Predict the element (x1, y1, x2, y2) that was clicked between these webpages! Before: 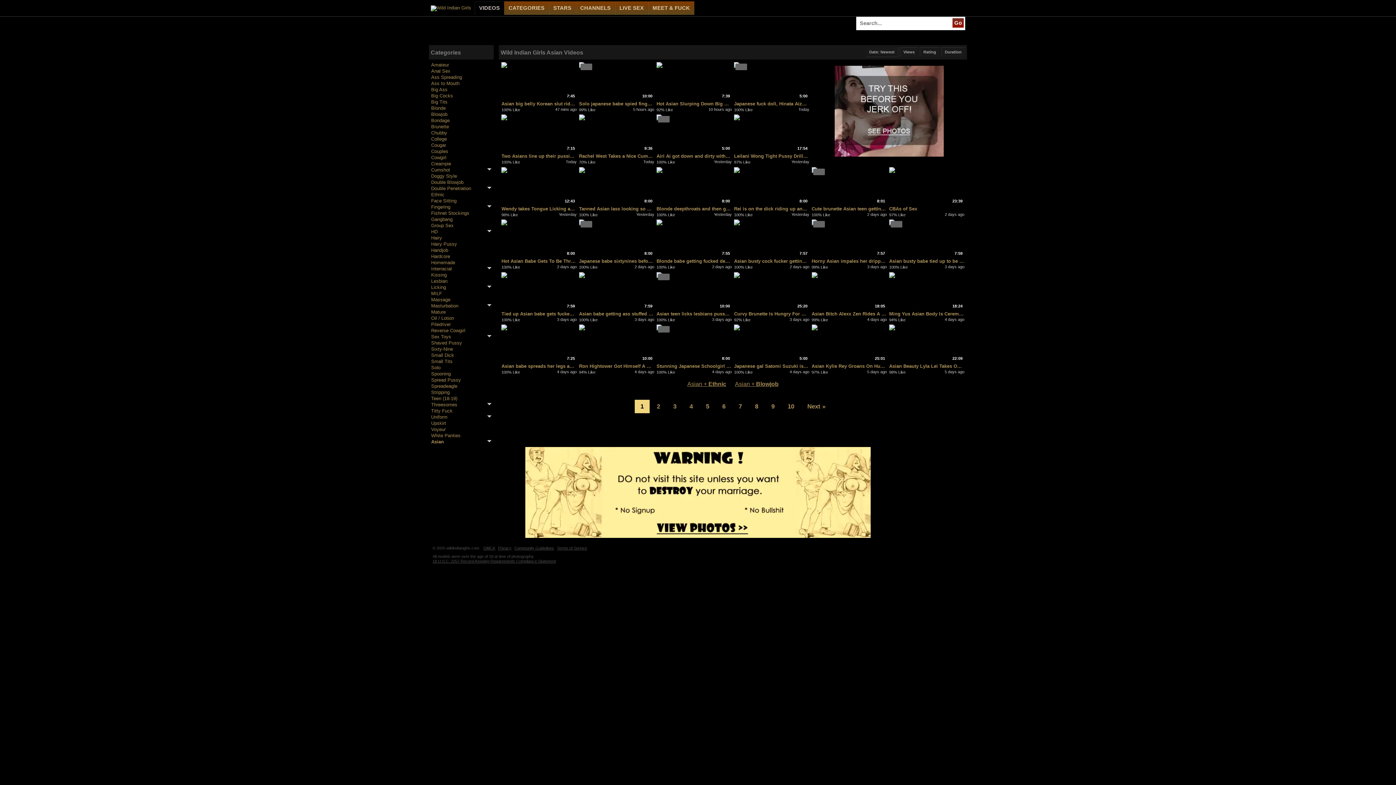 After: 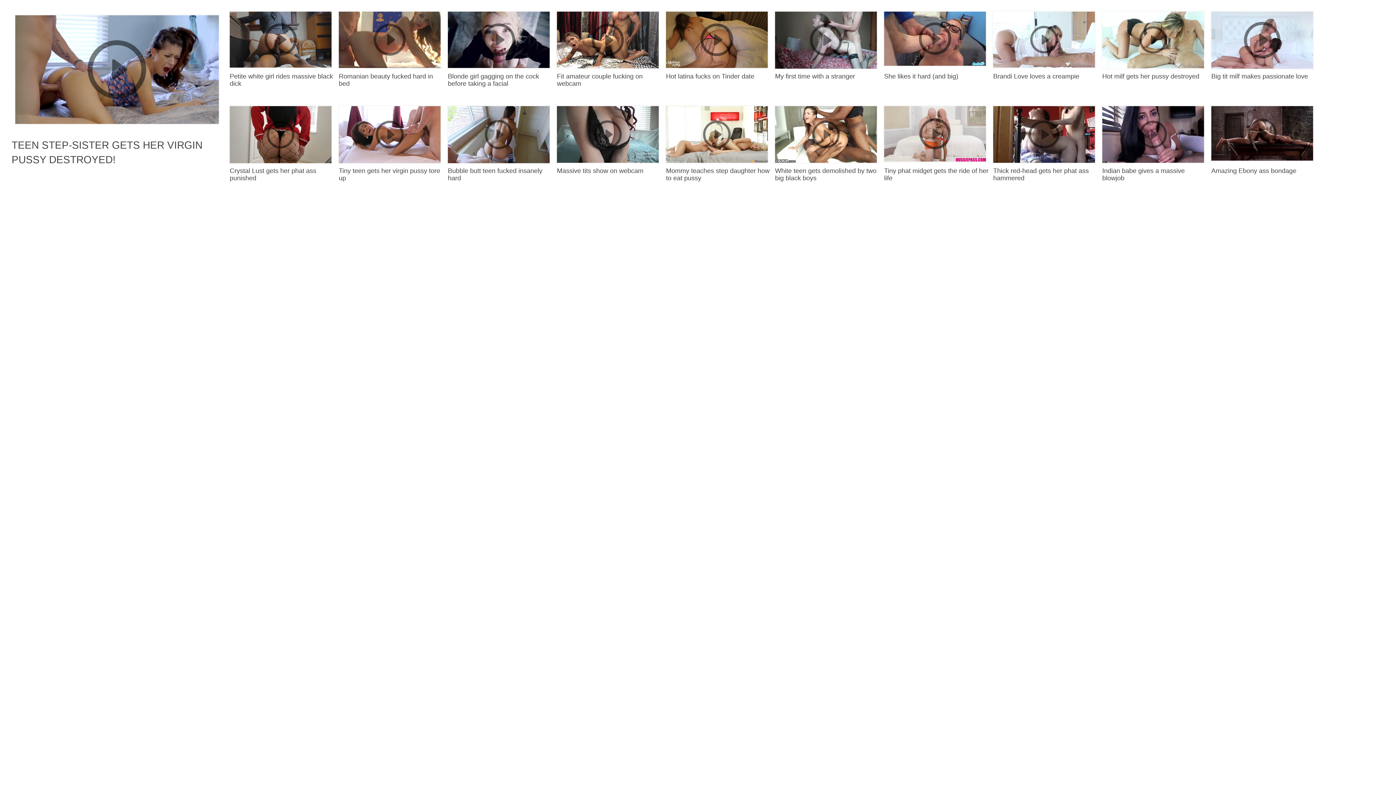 Action: bbox: (865, 47, 898, 57) label: Date: Newest